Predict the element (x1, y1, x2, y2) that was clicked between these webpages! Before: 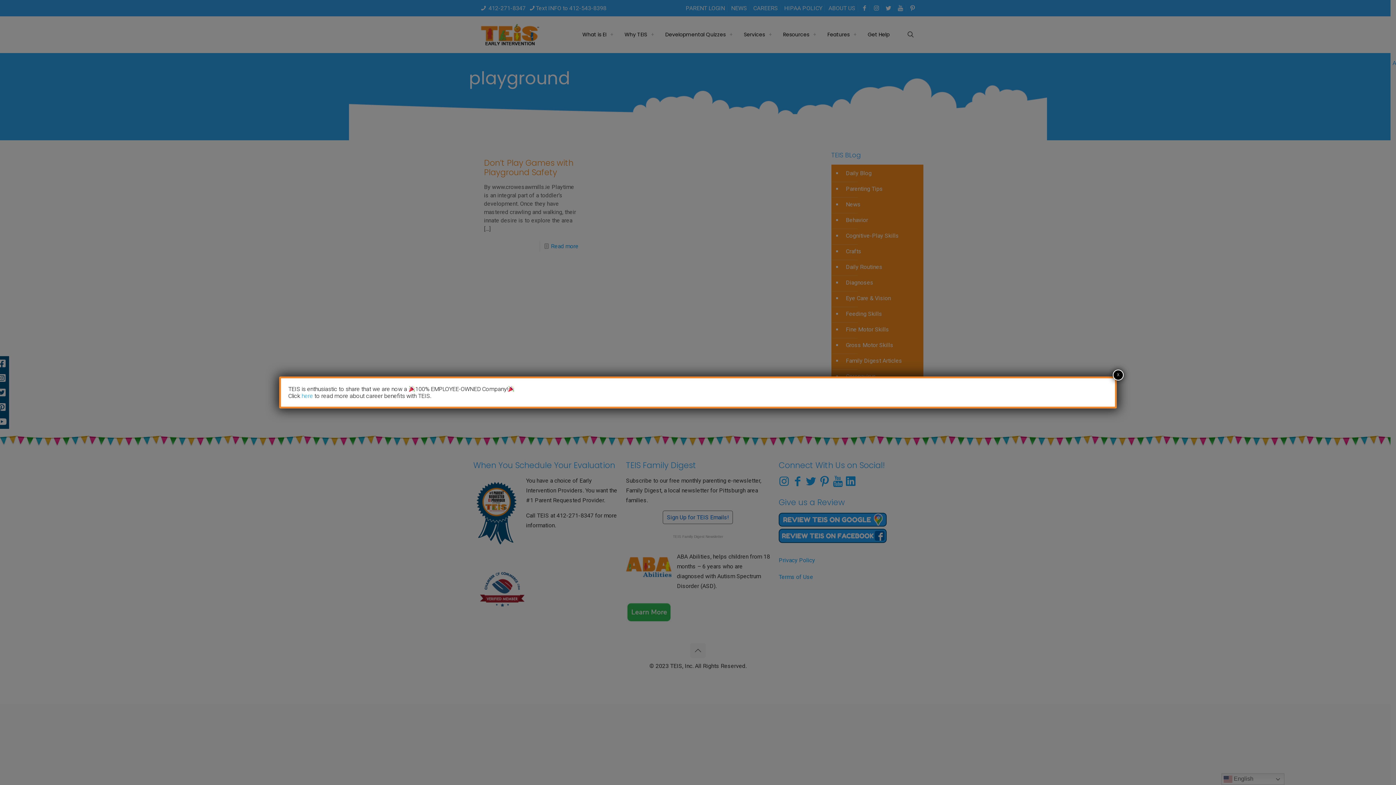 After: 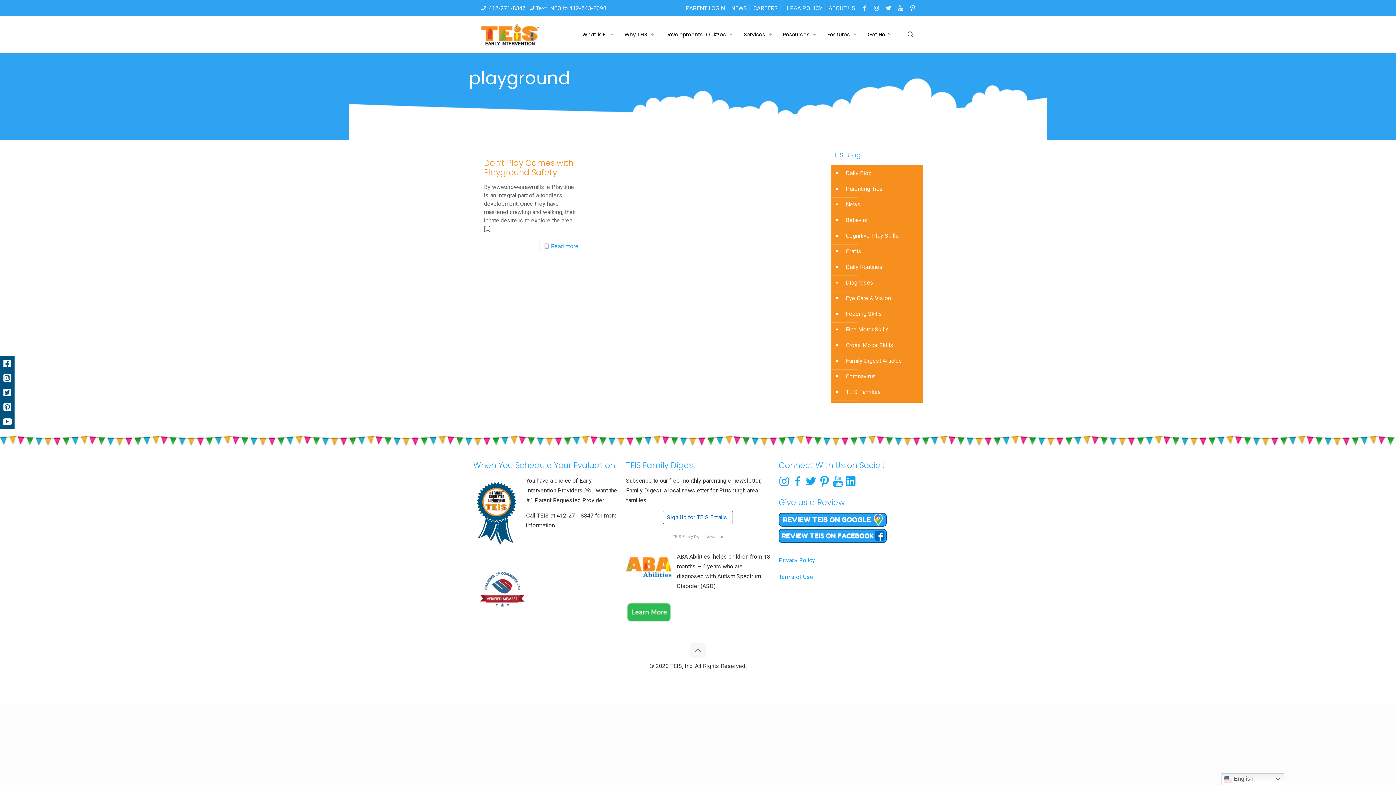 Action: label: Close bbox: (1113, 369, 1124, 380)